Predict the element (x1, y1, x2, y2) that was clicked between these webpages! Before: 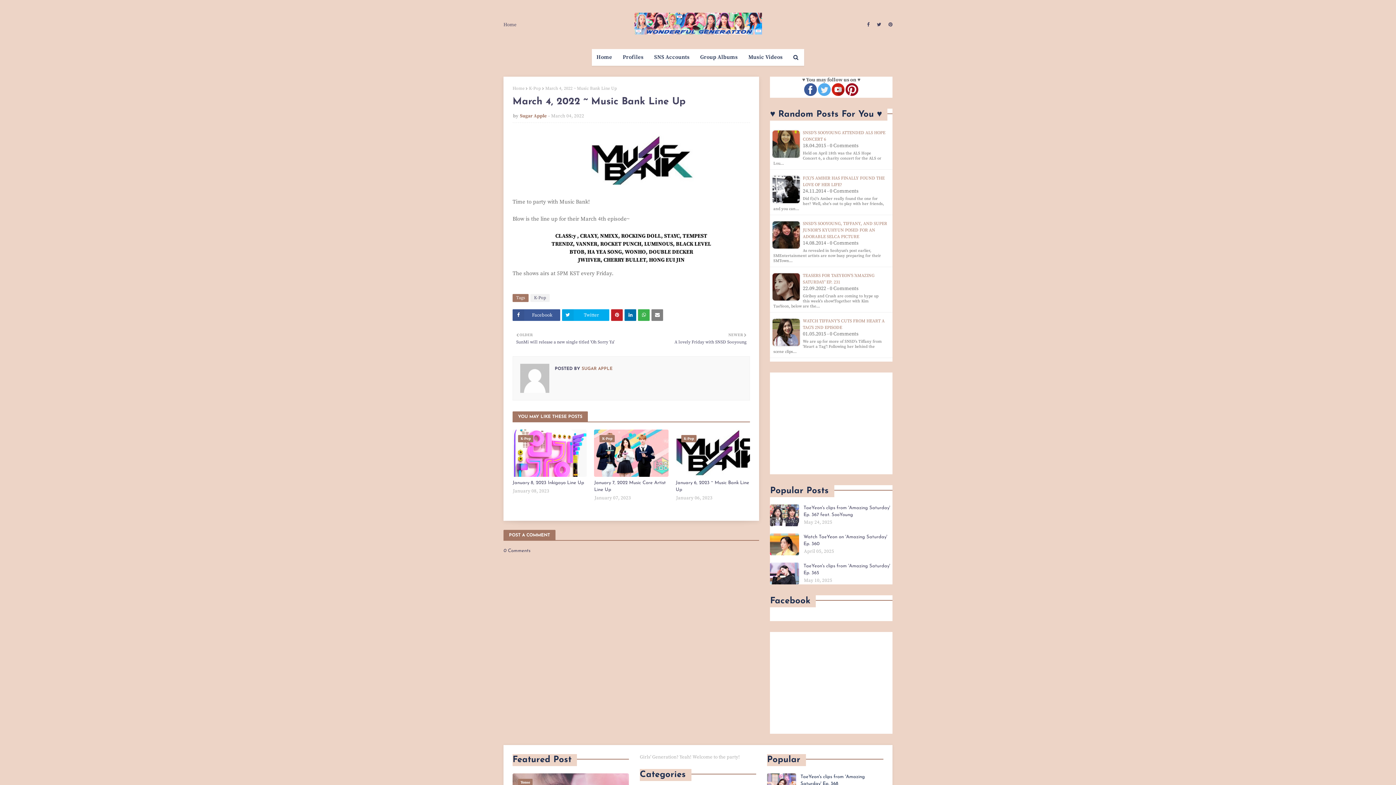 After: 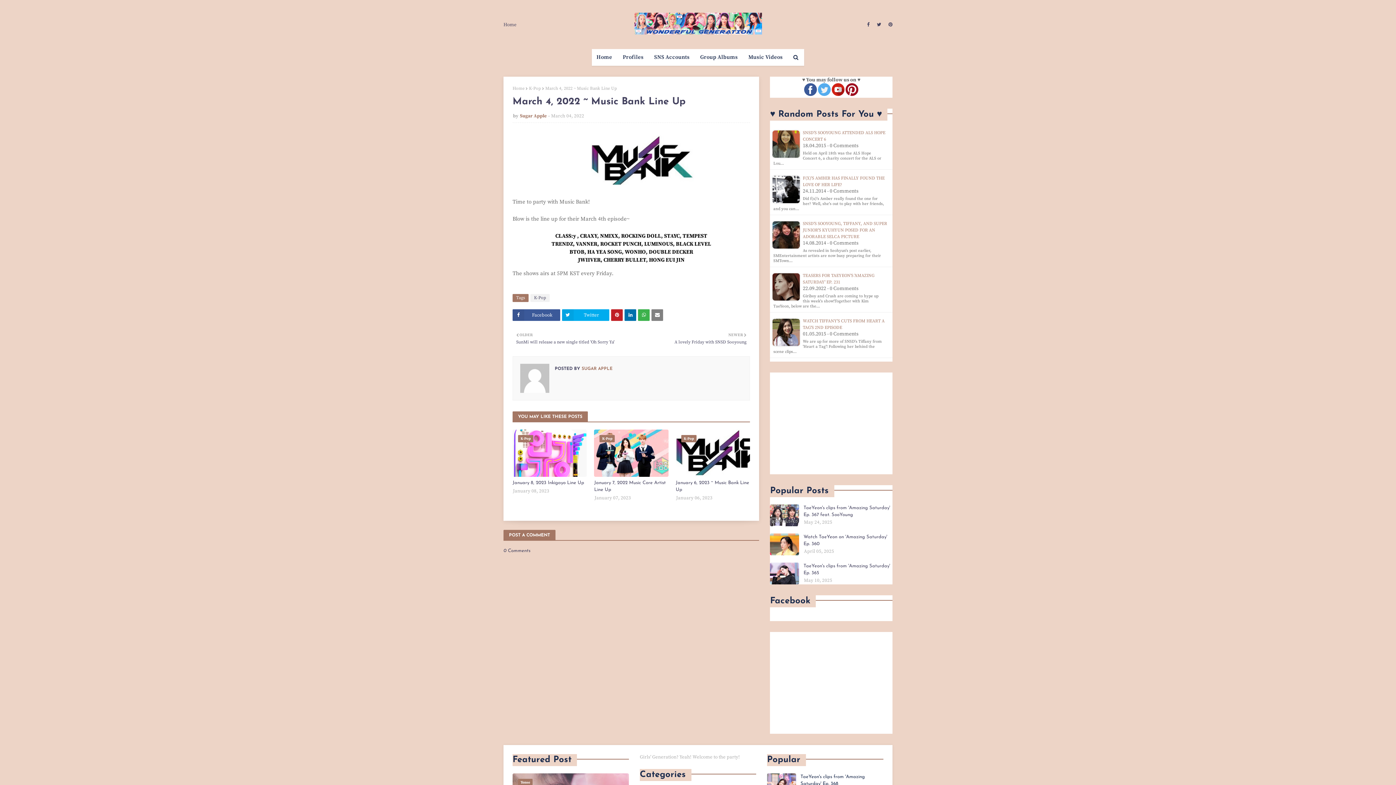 Action: bbox: (818, 91, 830, 97)